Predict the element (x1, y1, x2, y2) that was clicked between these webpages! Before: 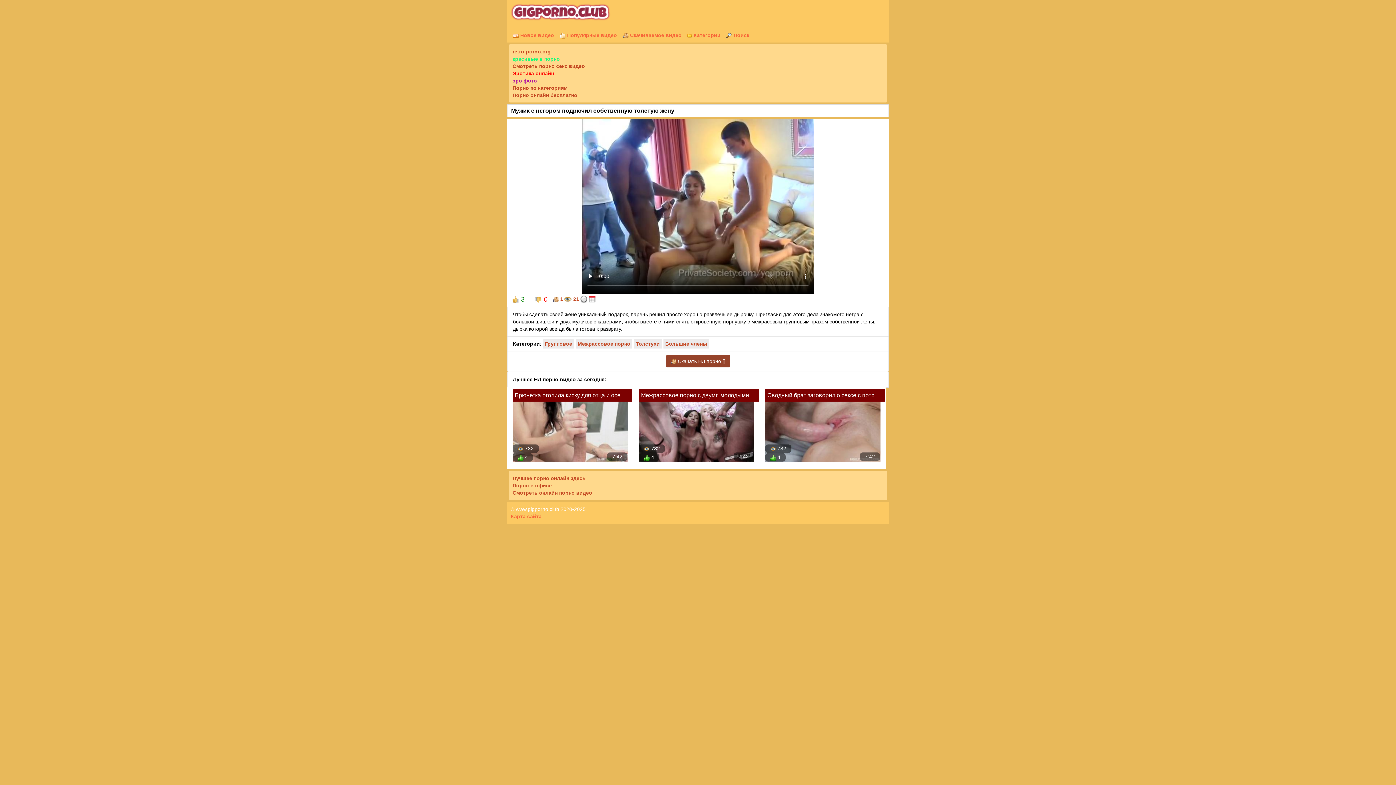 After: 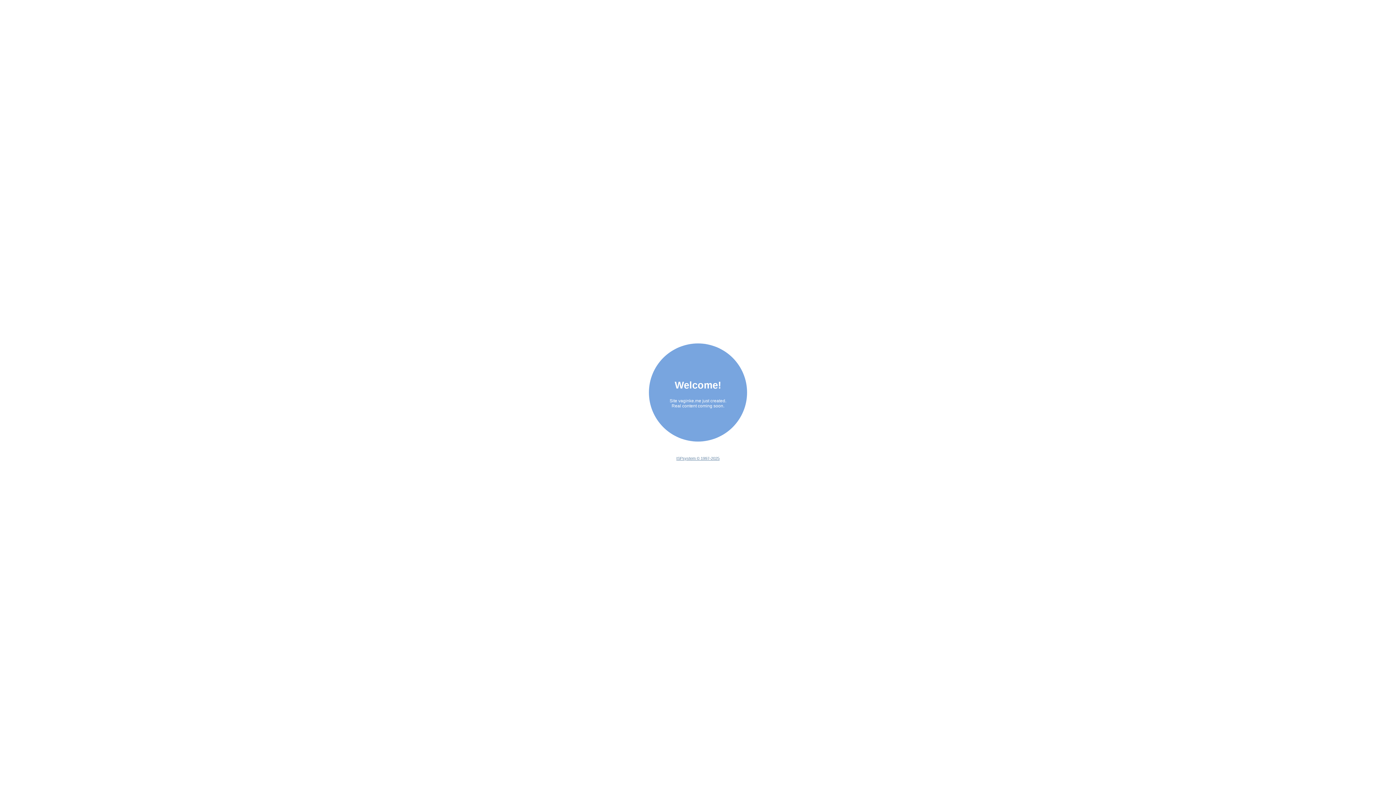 Action: bbox: (512, 70, 554, 76) label: Эротика онлайн